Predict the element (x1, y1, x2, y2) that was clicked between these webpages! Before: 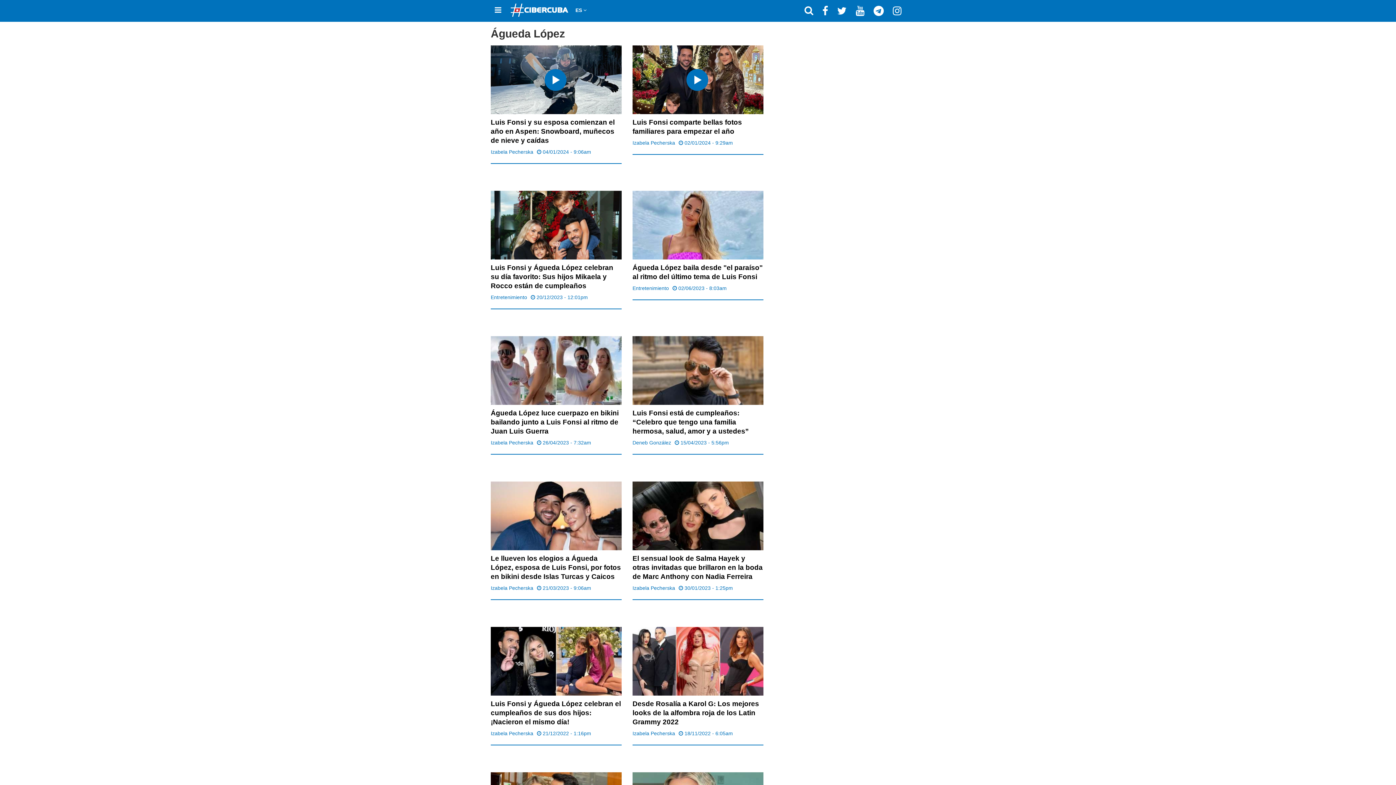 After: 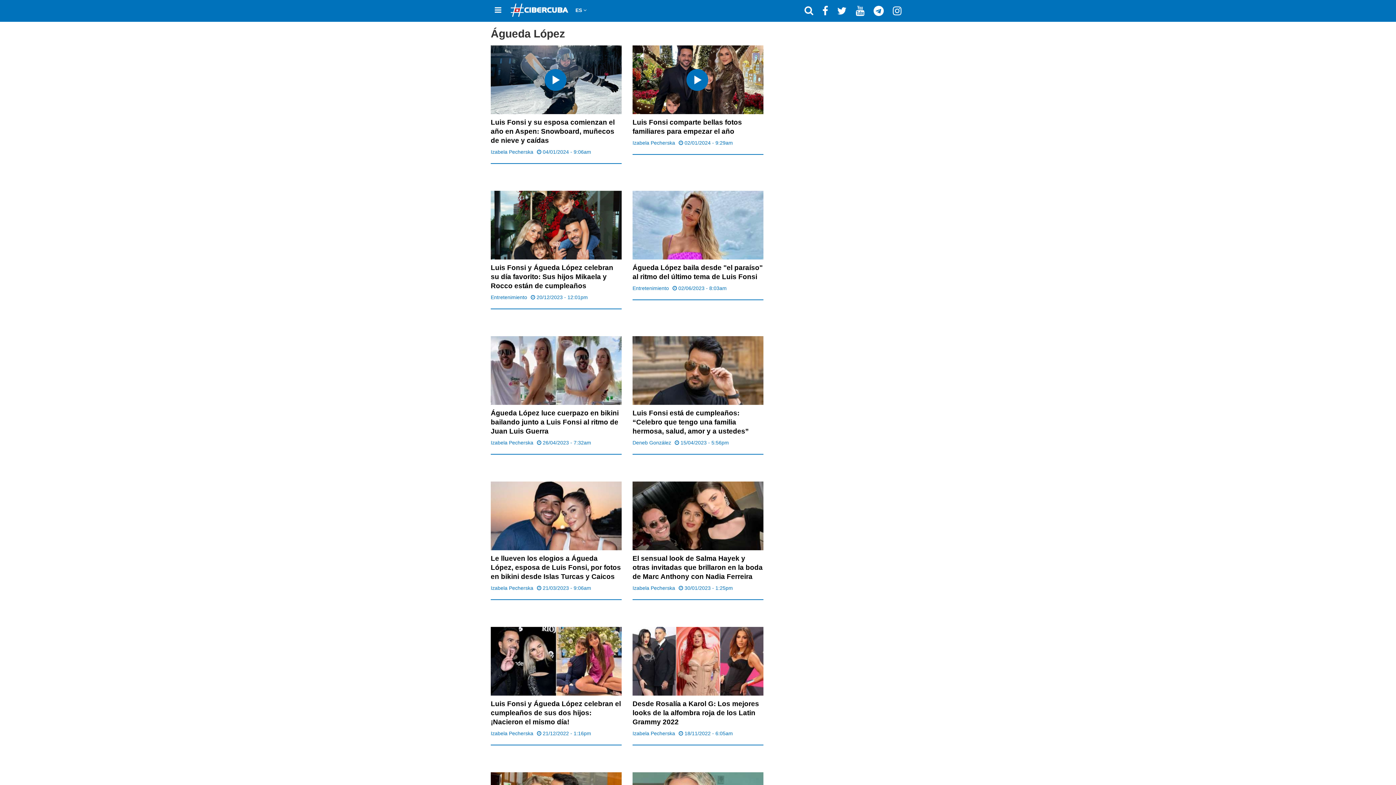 Action: bbox: (818, 3, 832, 18)